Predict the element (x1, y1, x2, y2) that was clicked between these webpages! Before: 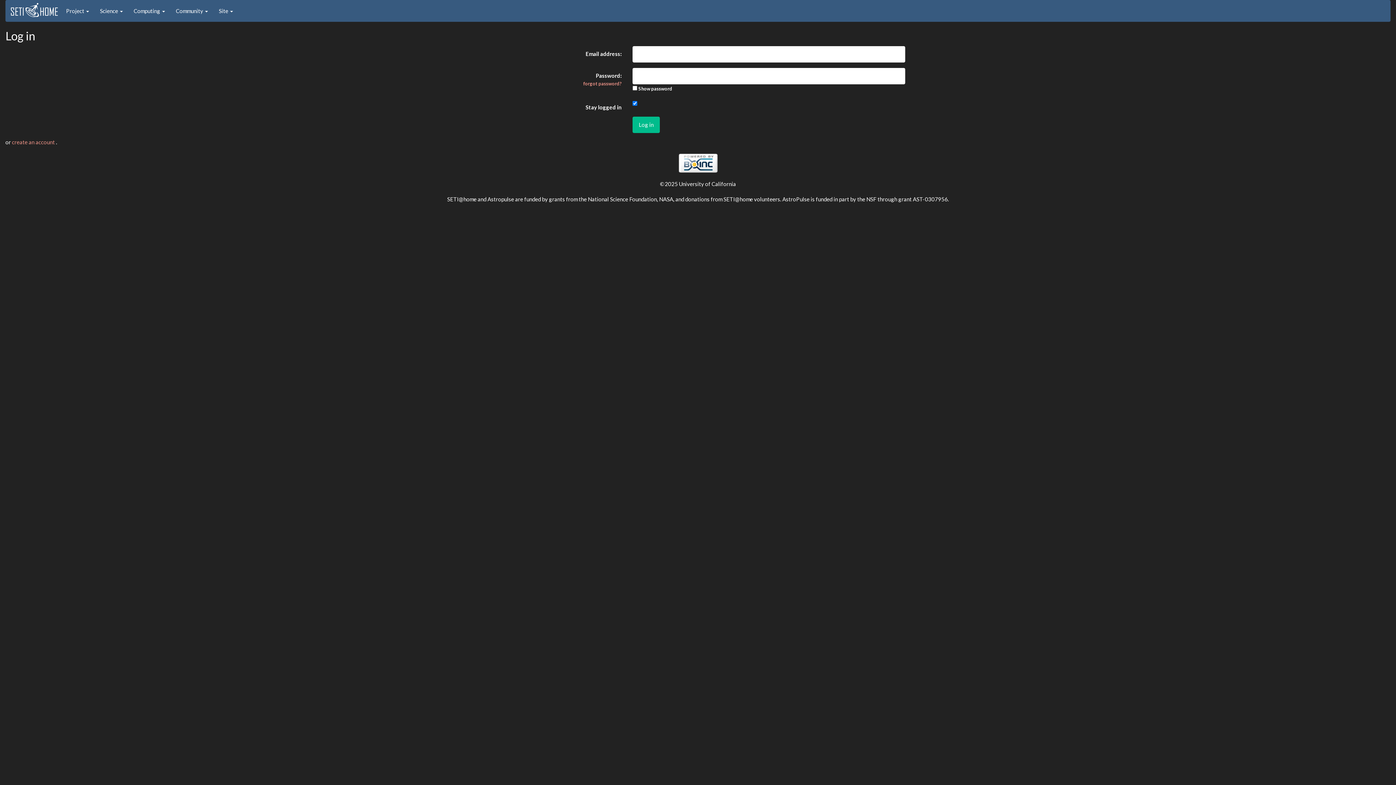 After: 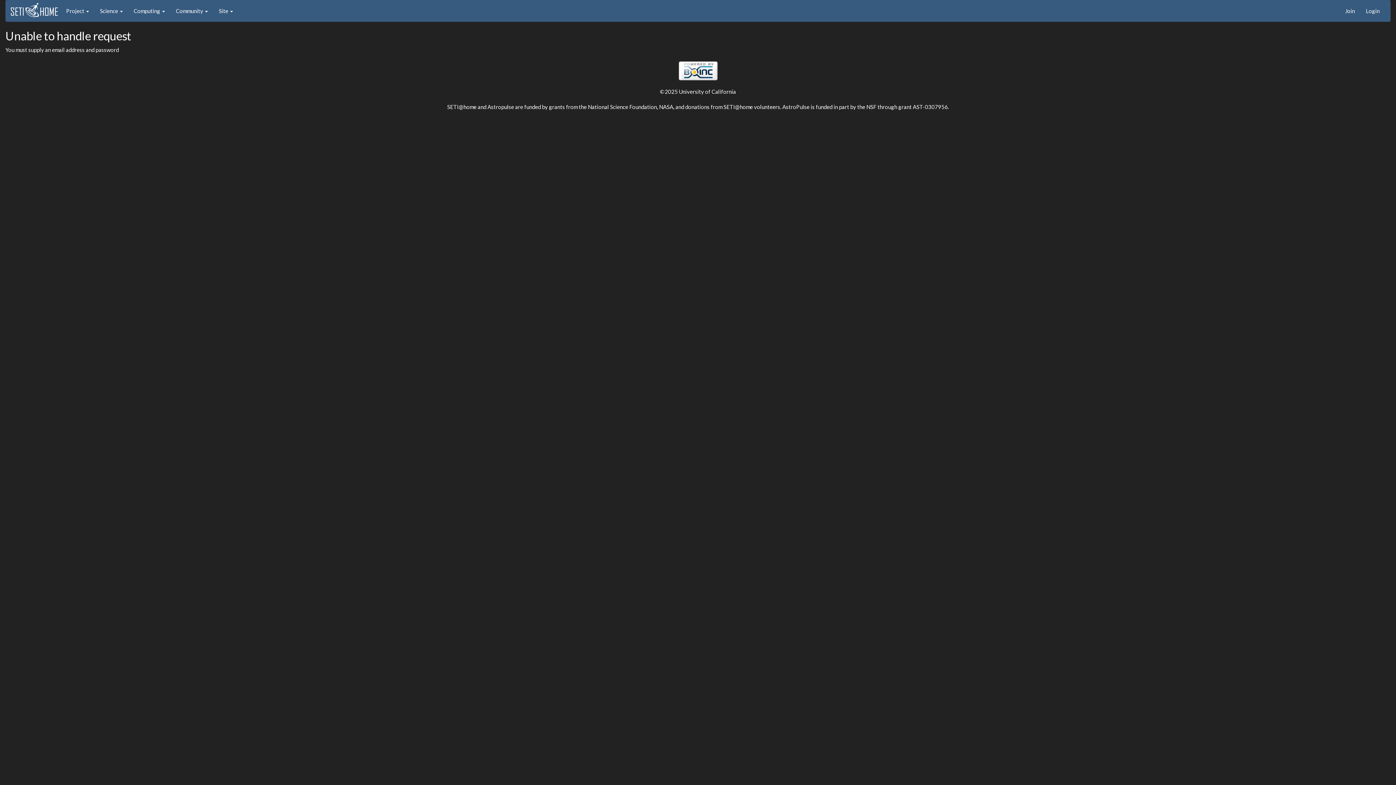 Action: label: Log in bbox: (632, 116, 660, 132)